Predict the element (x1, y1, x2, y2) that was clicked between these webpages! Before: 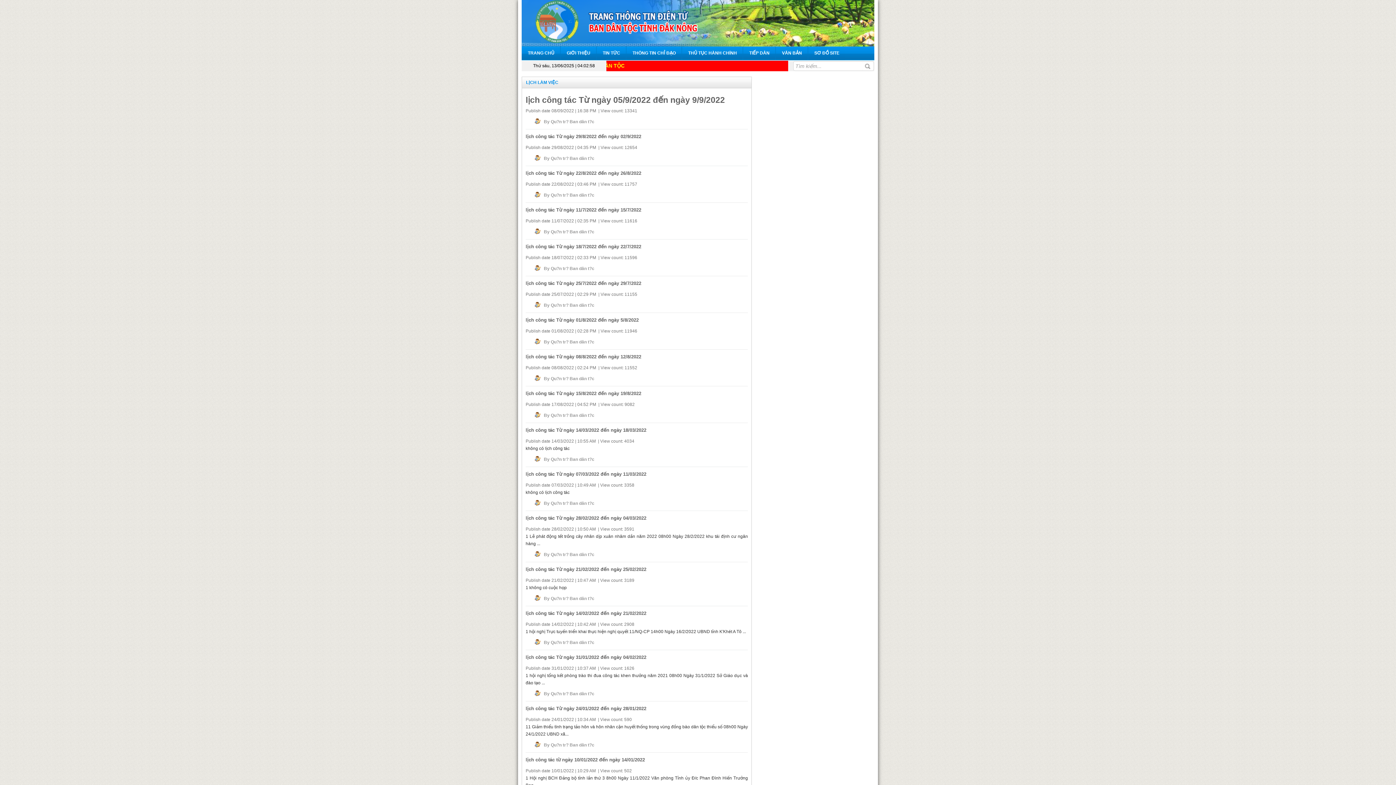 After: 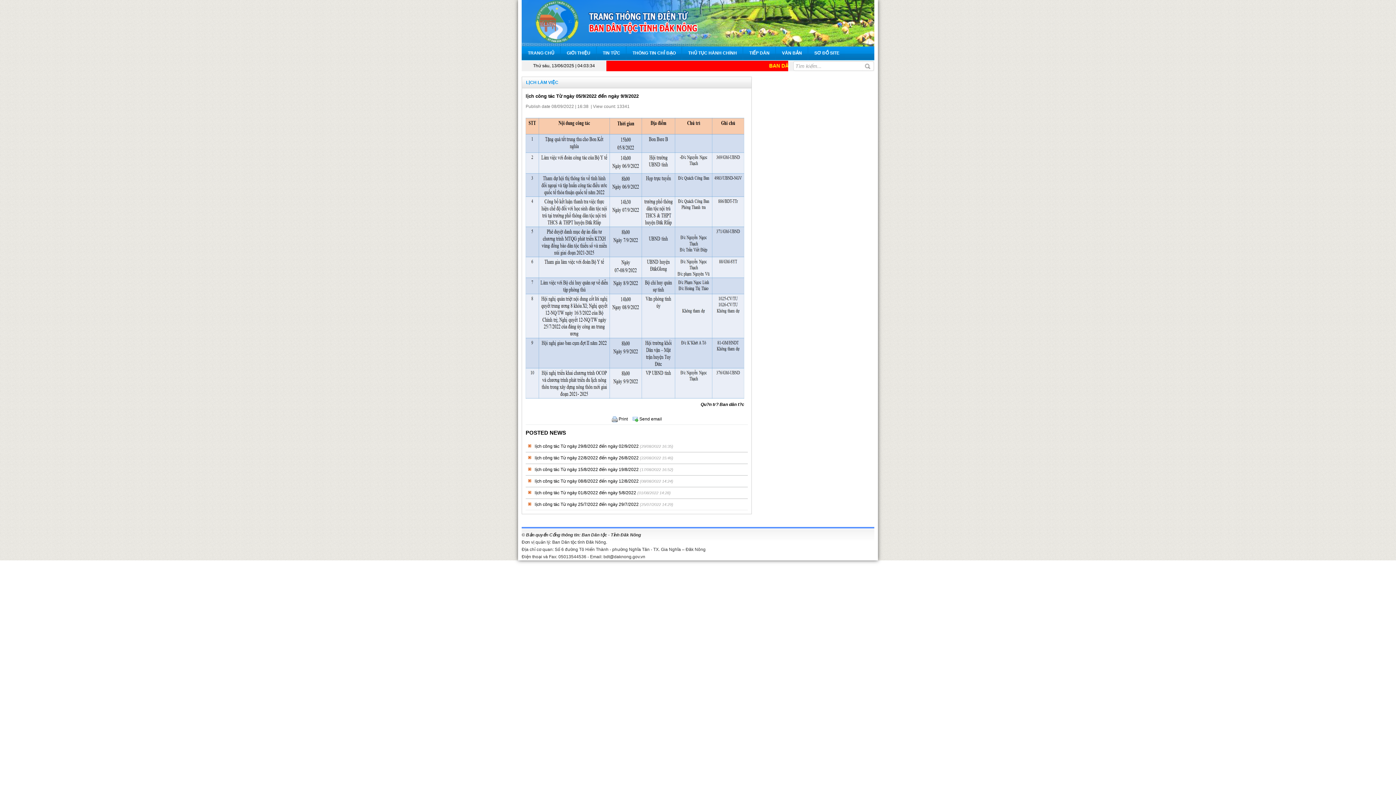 Action: label: lịch công tác Từ ngày 05/9/2022 đến ngày 9/9/2022 bbox: (525, 95, 725, 104)